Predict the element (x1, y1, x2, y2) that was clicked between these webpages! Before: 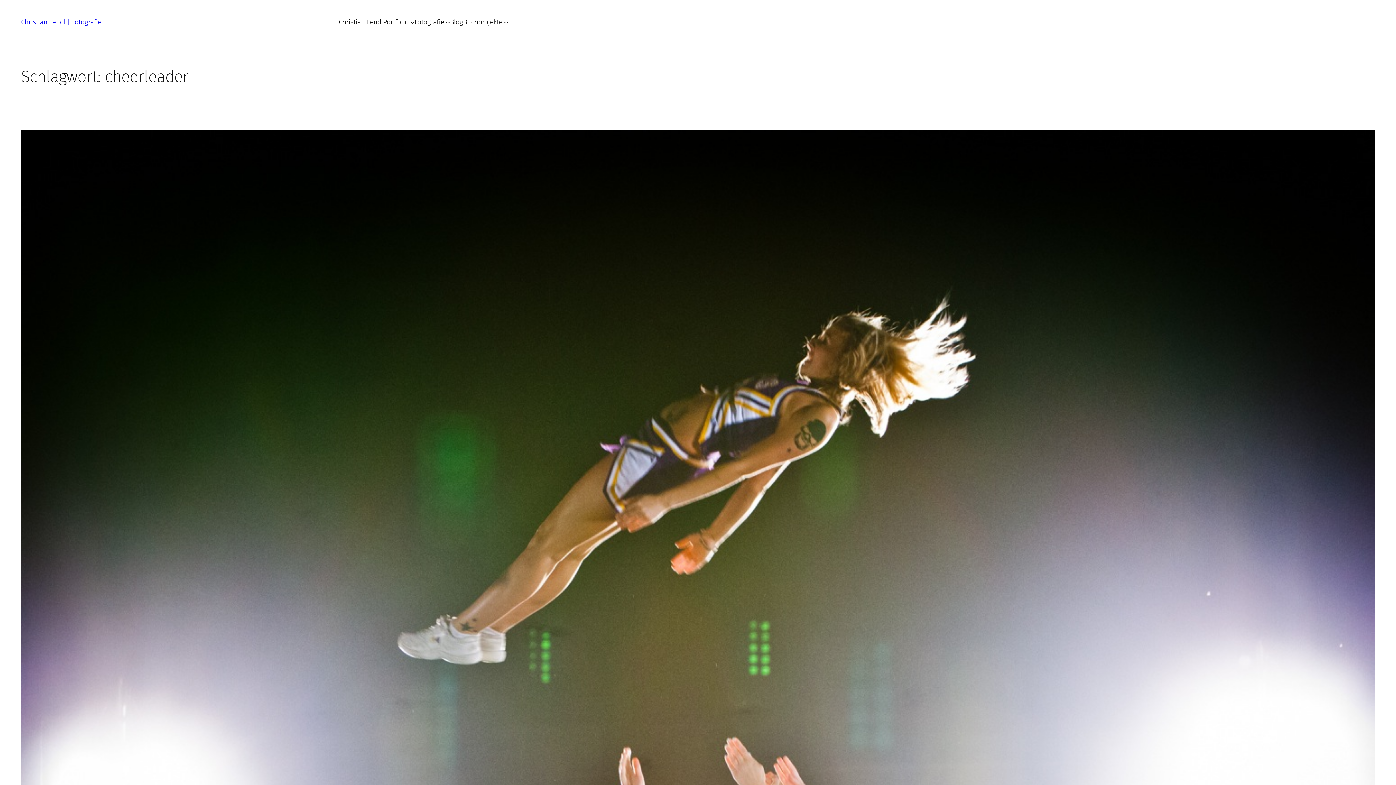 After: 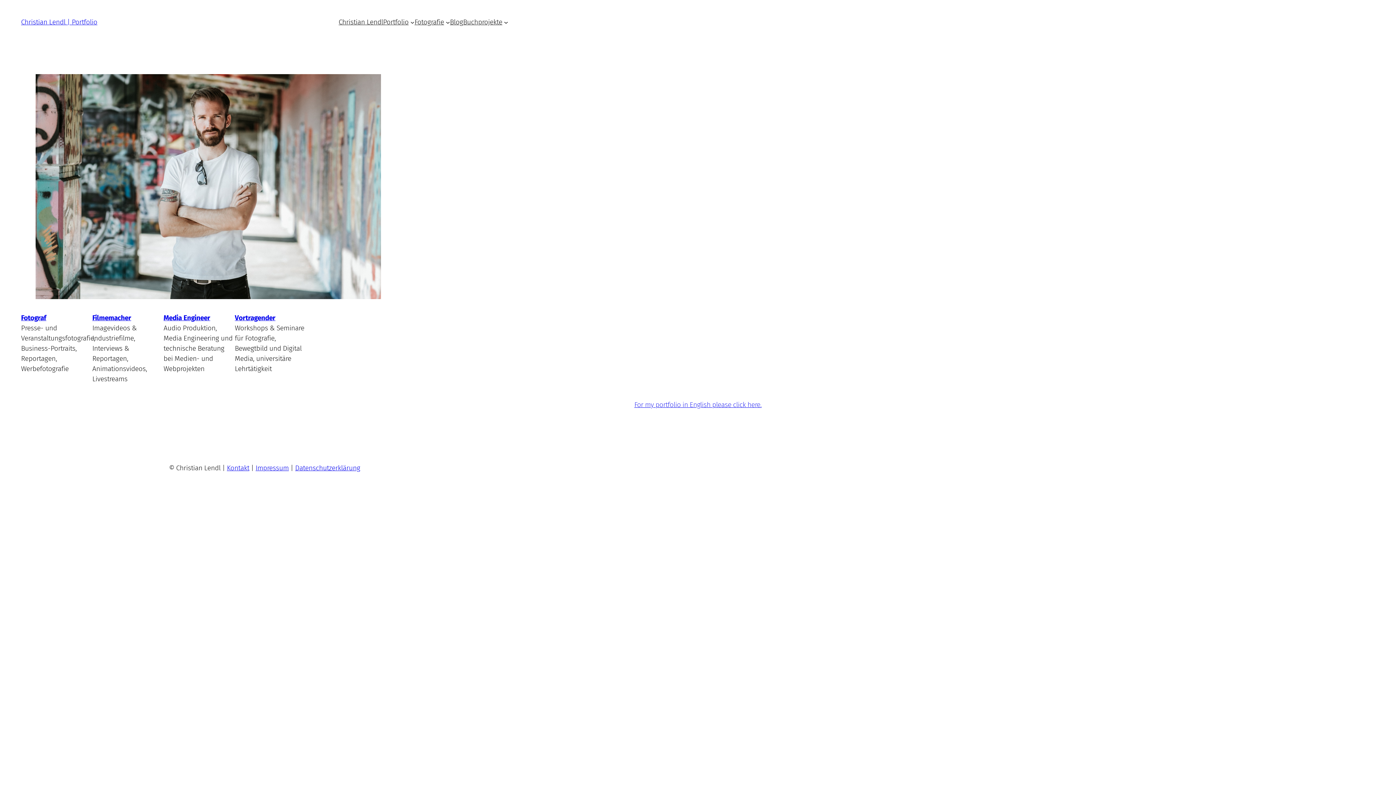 Action: bbox: (383, 17, 408, 27) label: Portfolio